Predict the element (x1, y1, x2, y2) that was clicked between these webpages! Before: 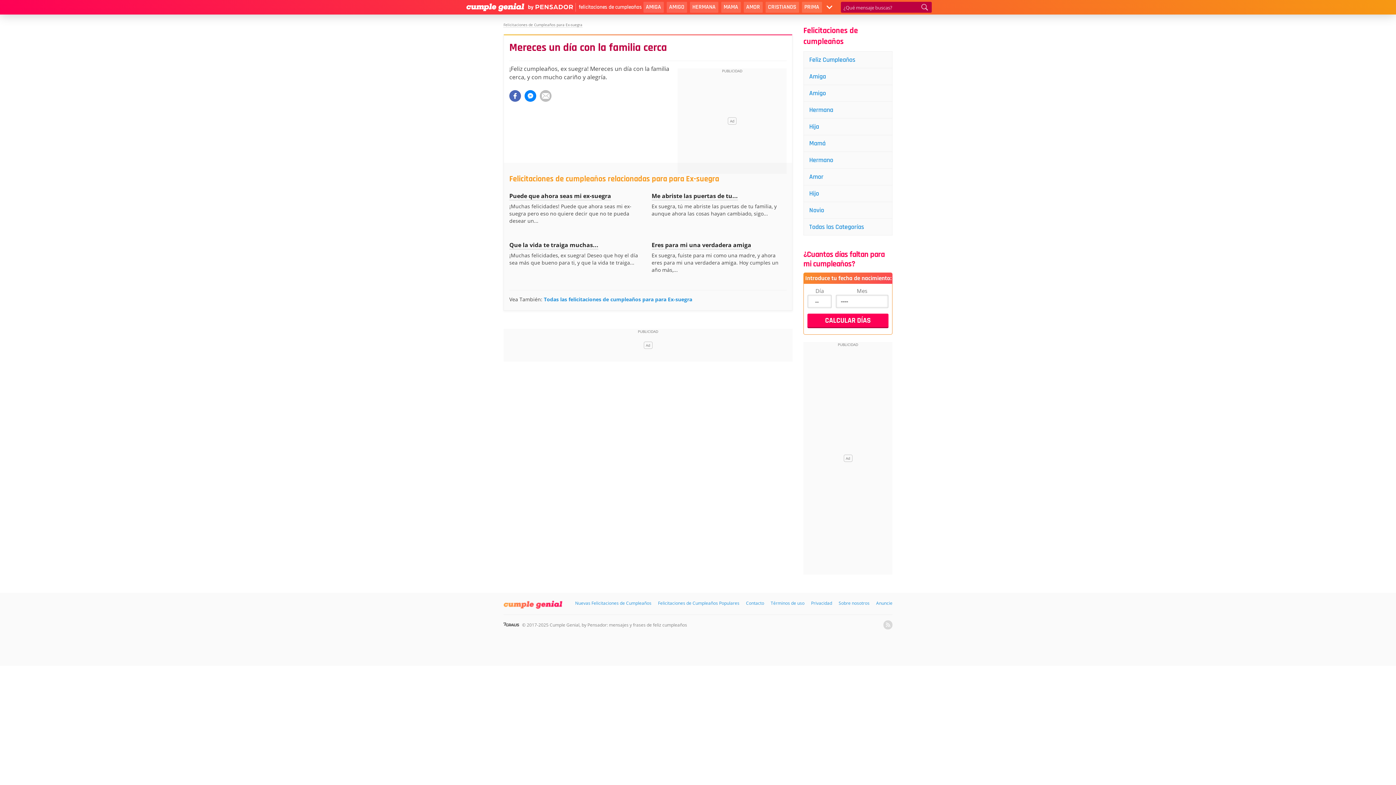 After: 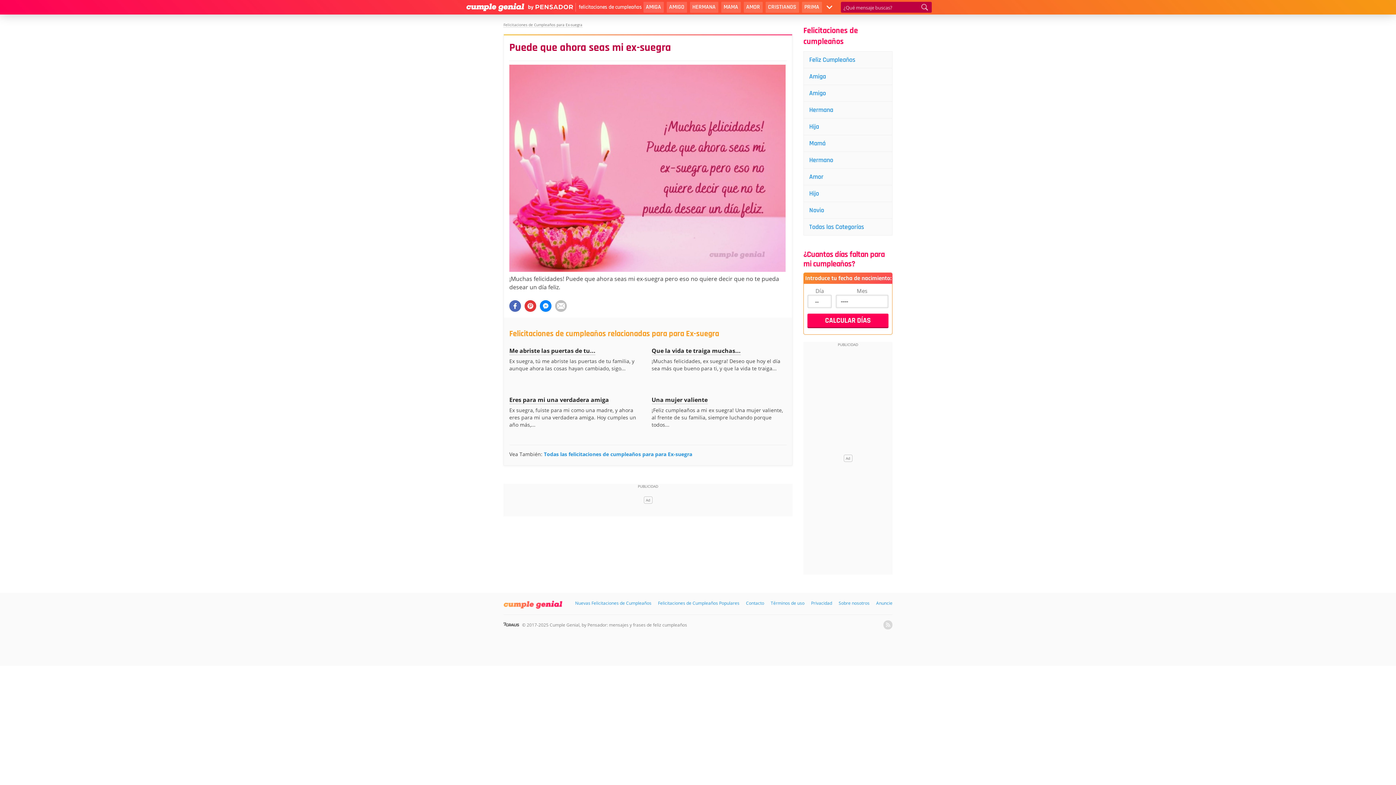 Action: label: Puede que ahora seas mi ex-suegra bbox: (509, 192, 611, 200)